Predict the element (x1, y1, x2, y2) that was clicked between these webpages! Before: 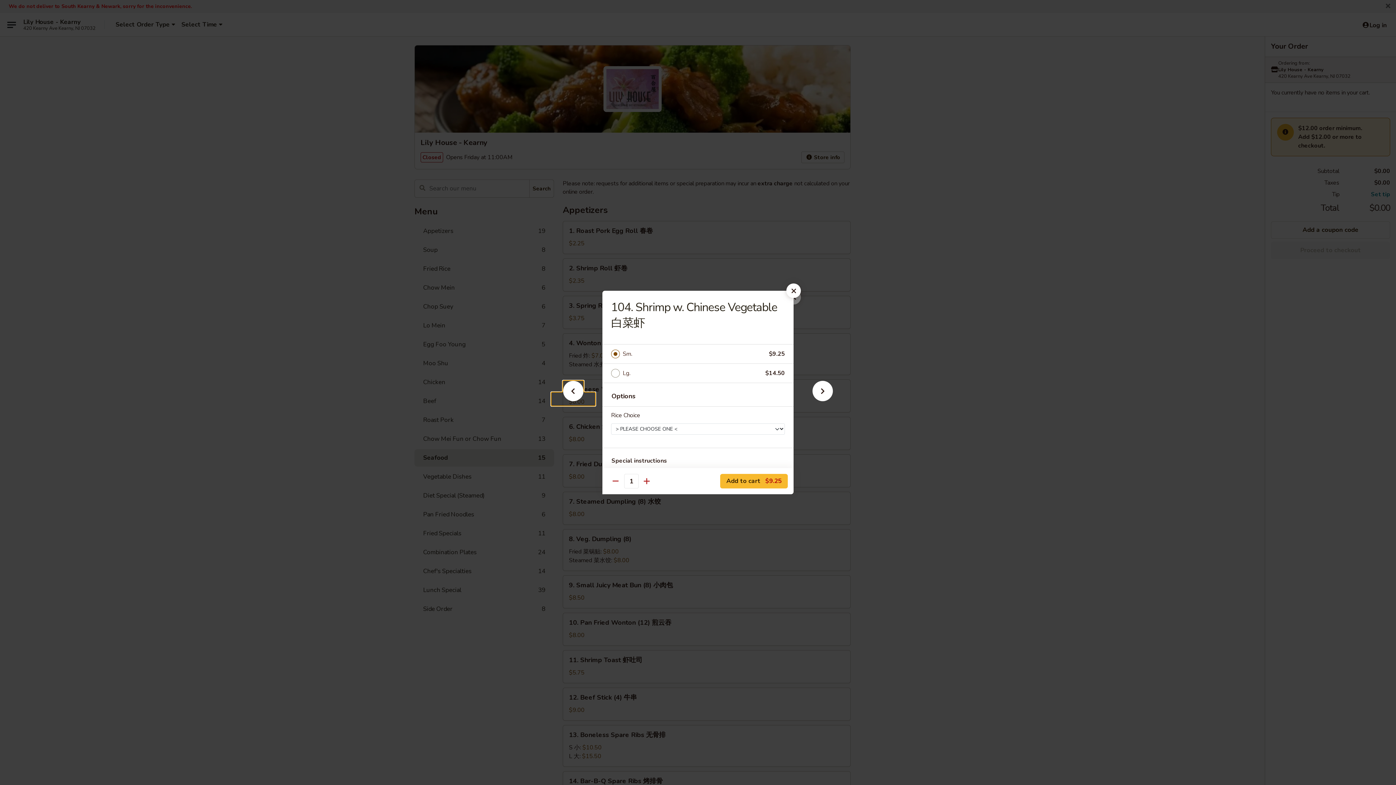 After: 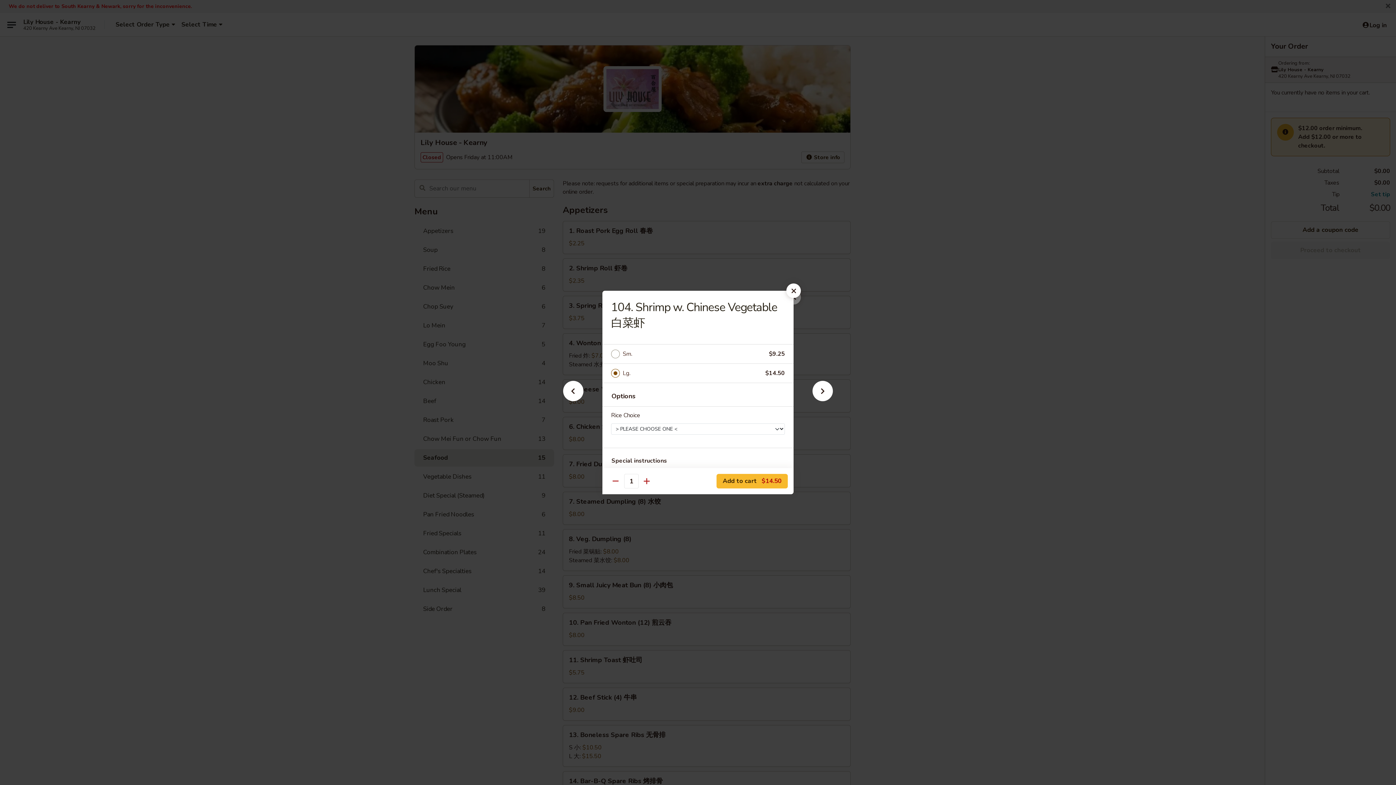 Action: label: Lg. bbox: (622, 368, 765, 378)